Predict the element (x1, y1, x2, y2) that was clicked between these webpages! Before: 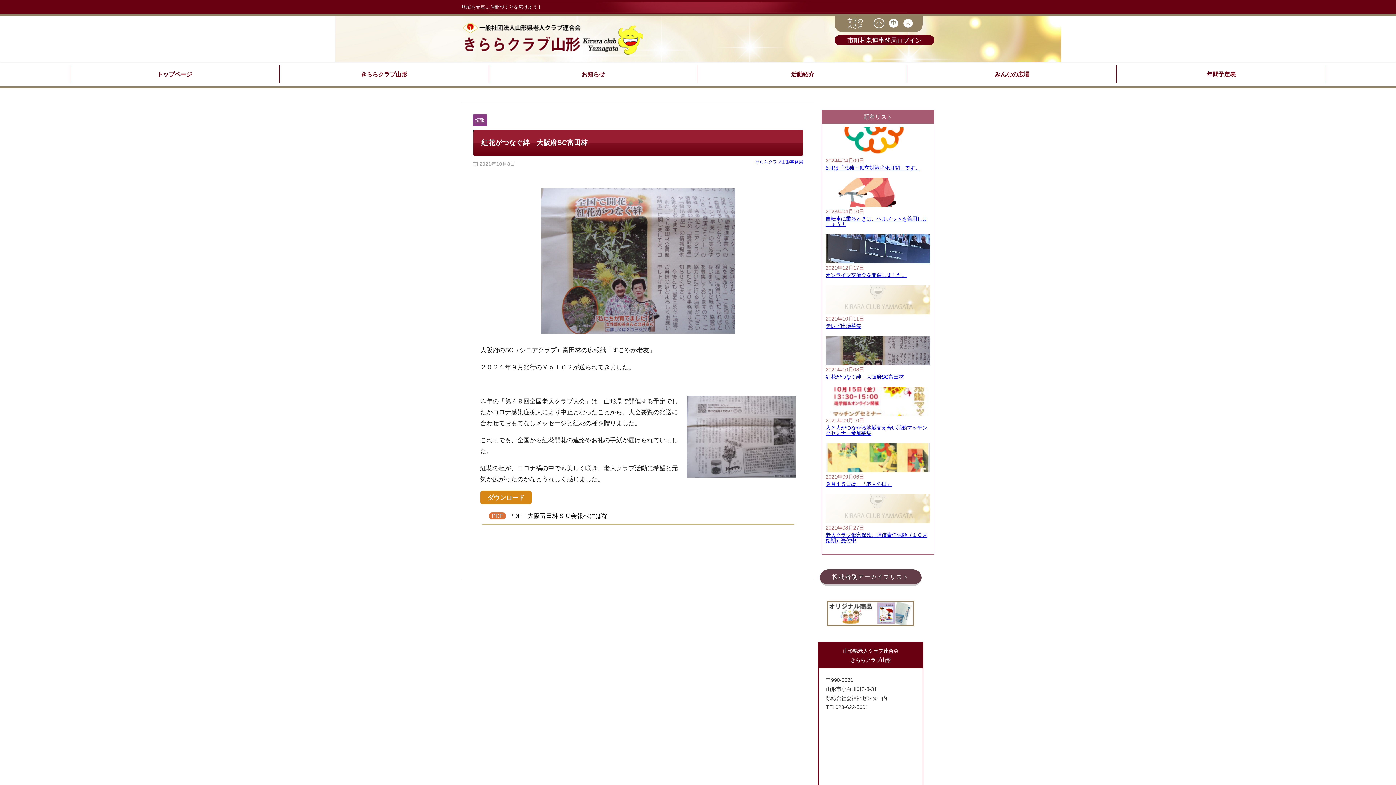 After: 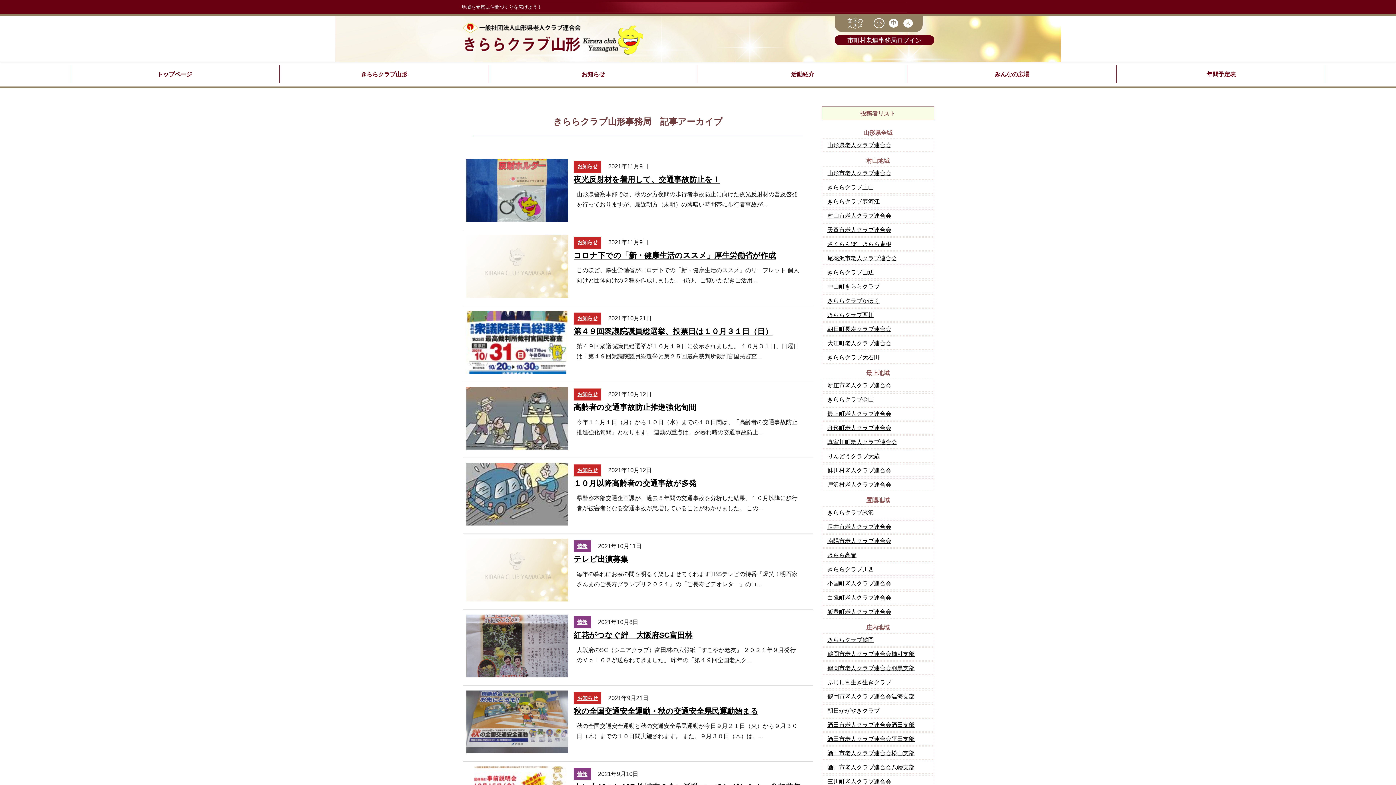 Action: bbox: (755, 160, 803, 164) label: きららクラブ山形事務局